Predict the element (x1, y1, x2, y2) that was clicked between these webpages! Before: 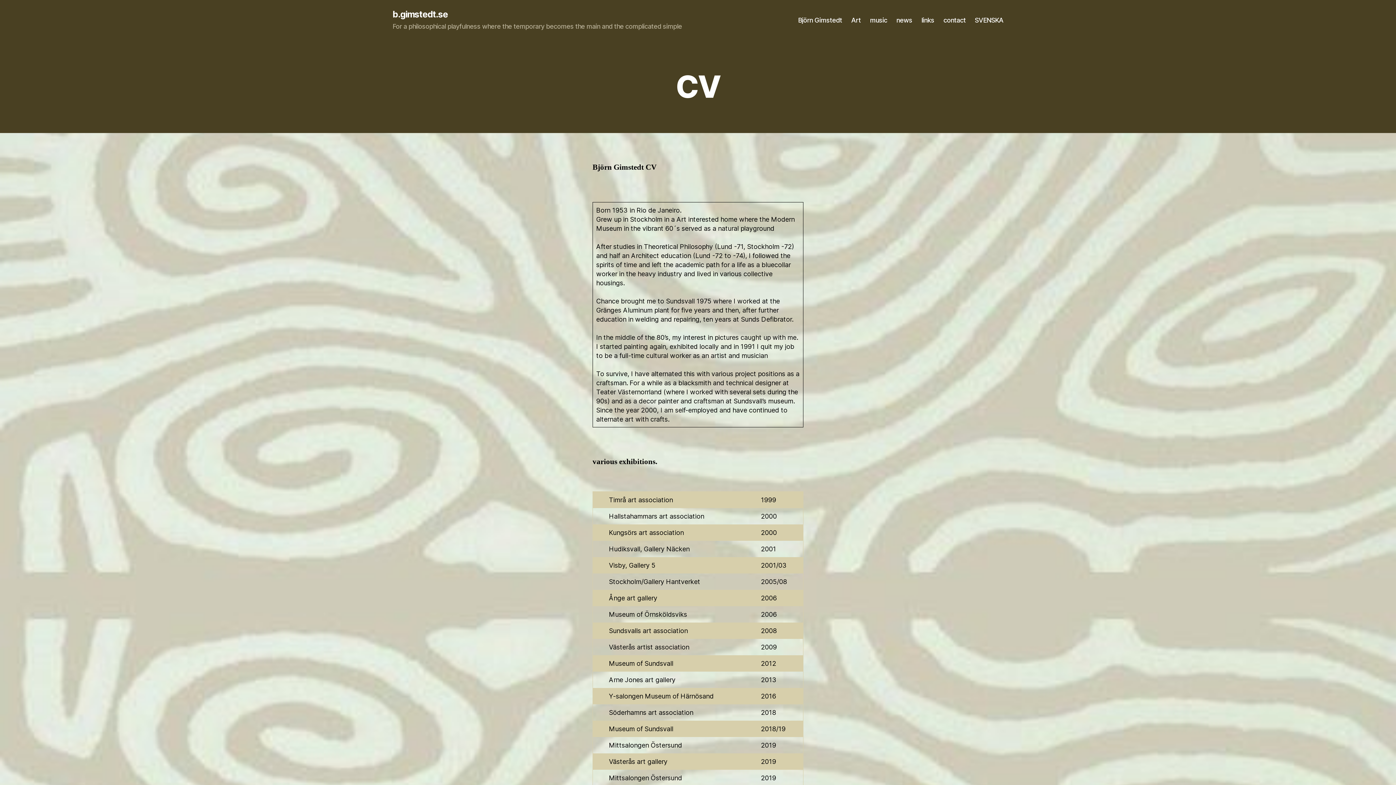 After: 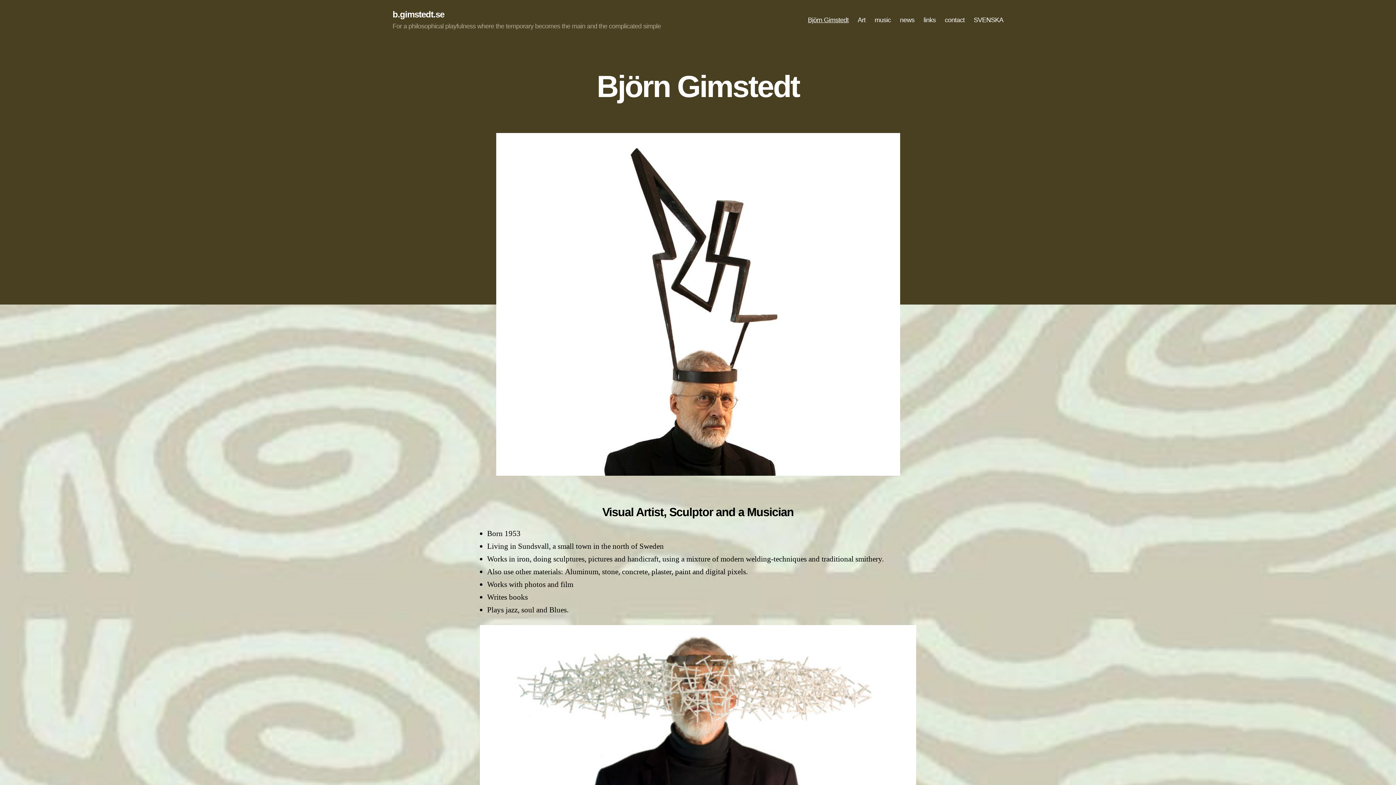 Action: bbox: (392, 10, 448, 18) label: b.gimstedt.se